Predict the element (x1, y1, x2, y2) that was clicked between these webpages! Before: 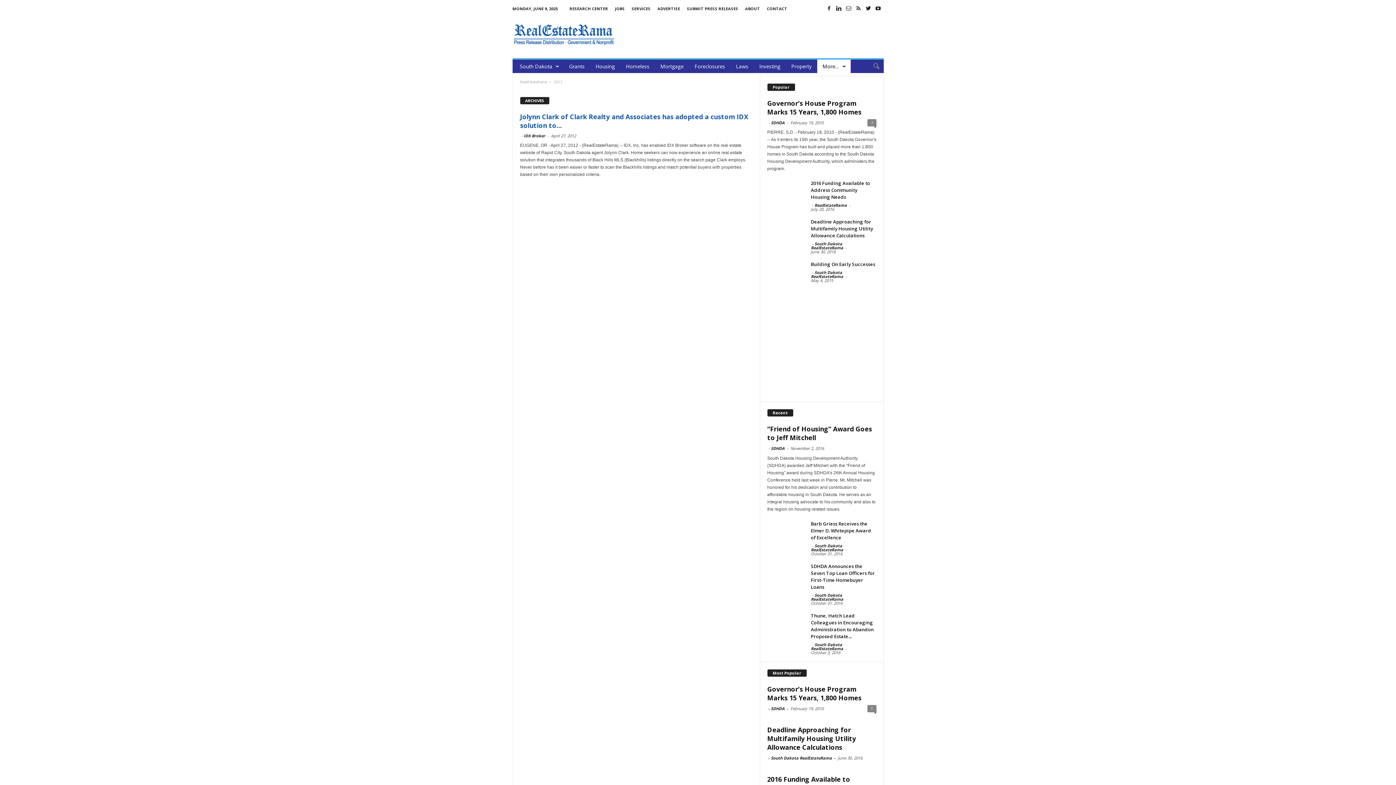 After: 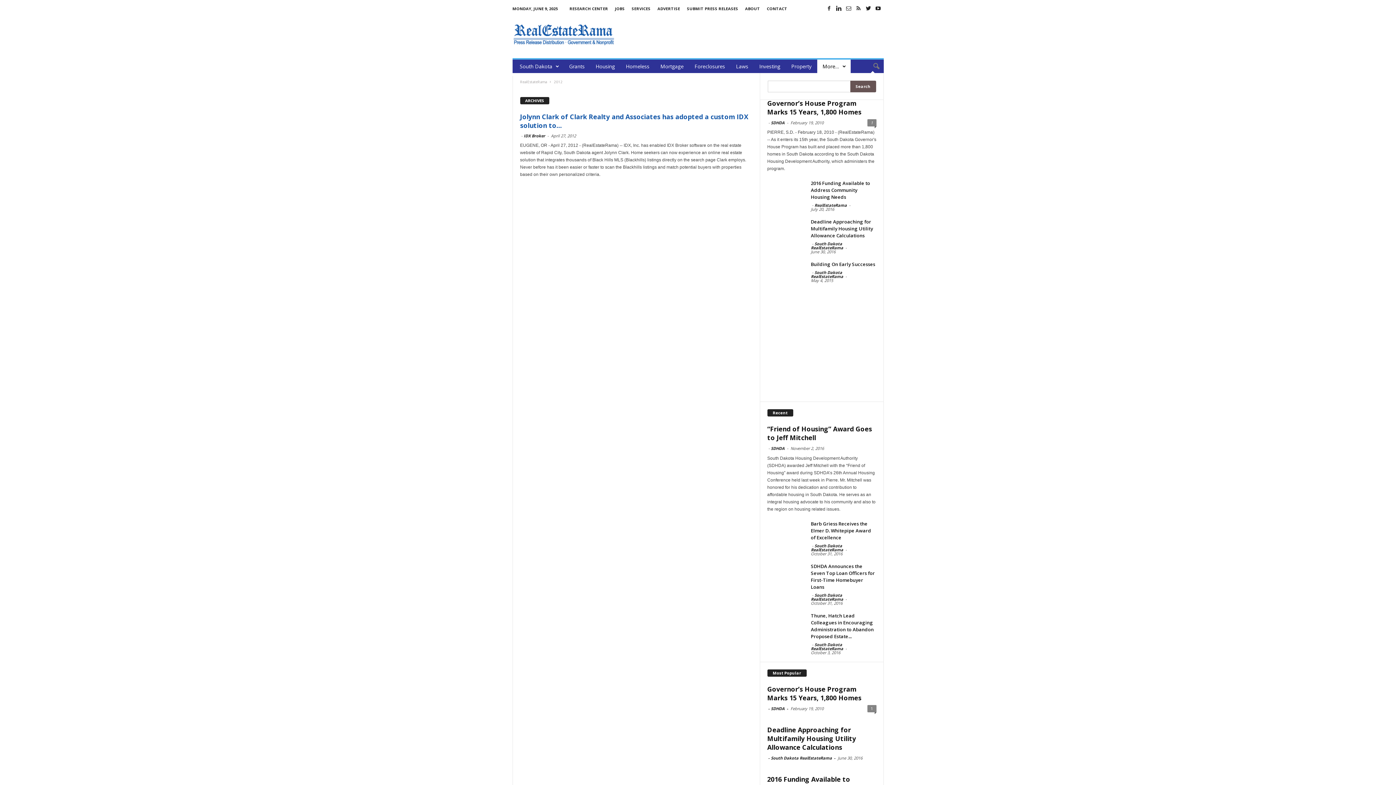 Action: bbox: (864, 58, 880, 74)